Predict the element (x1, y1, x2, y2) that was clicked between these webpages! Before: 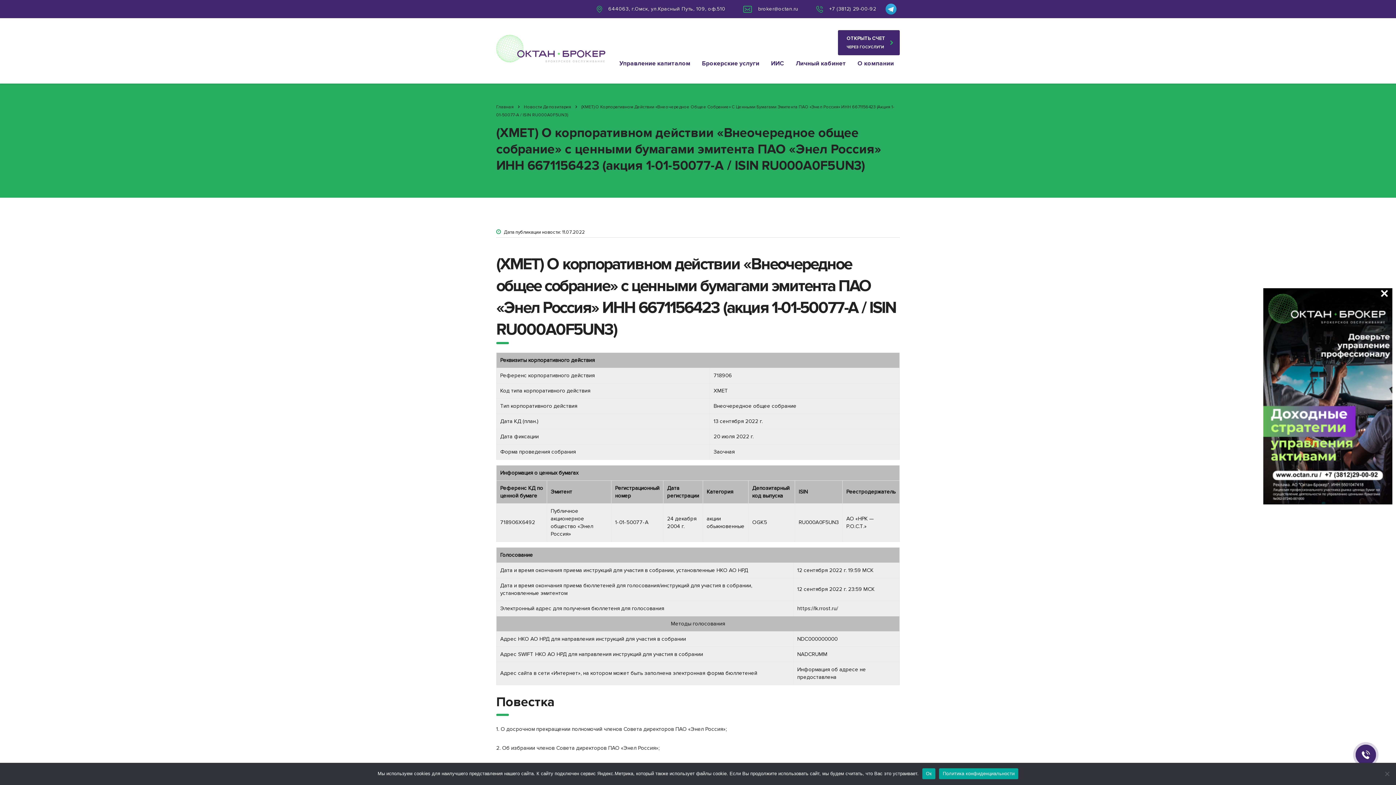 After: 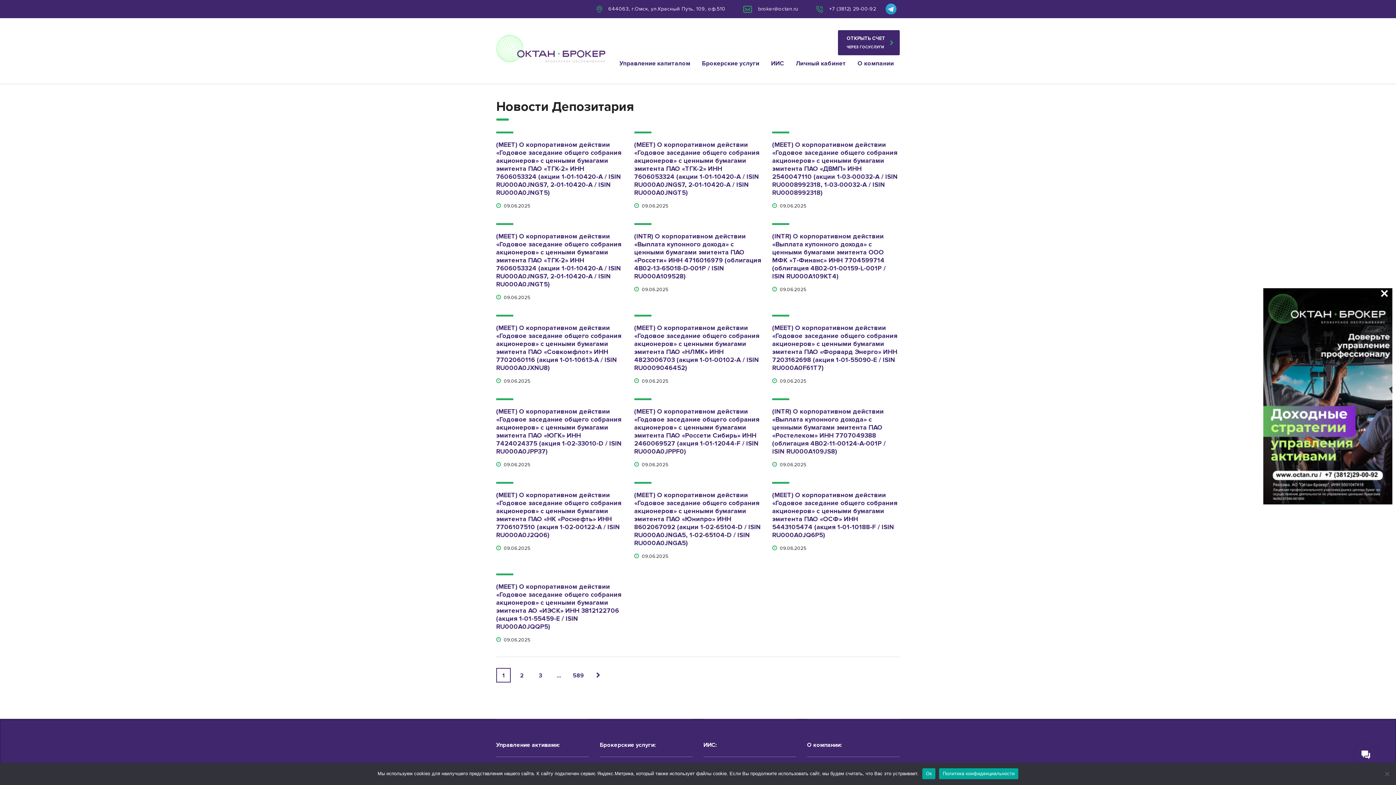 Action: label: Новости Депозитария bbox: (524, 104, 571, 109)